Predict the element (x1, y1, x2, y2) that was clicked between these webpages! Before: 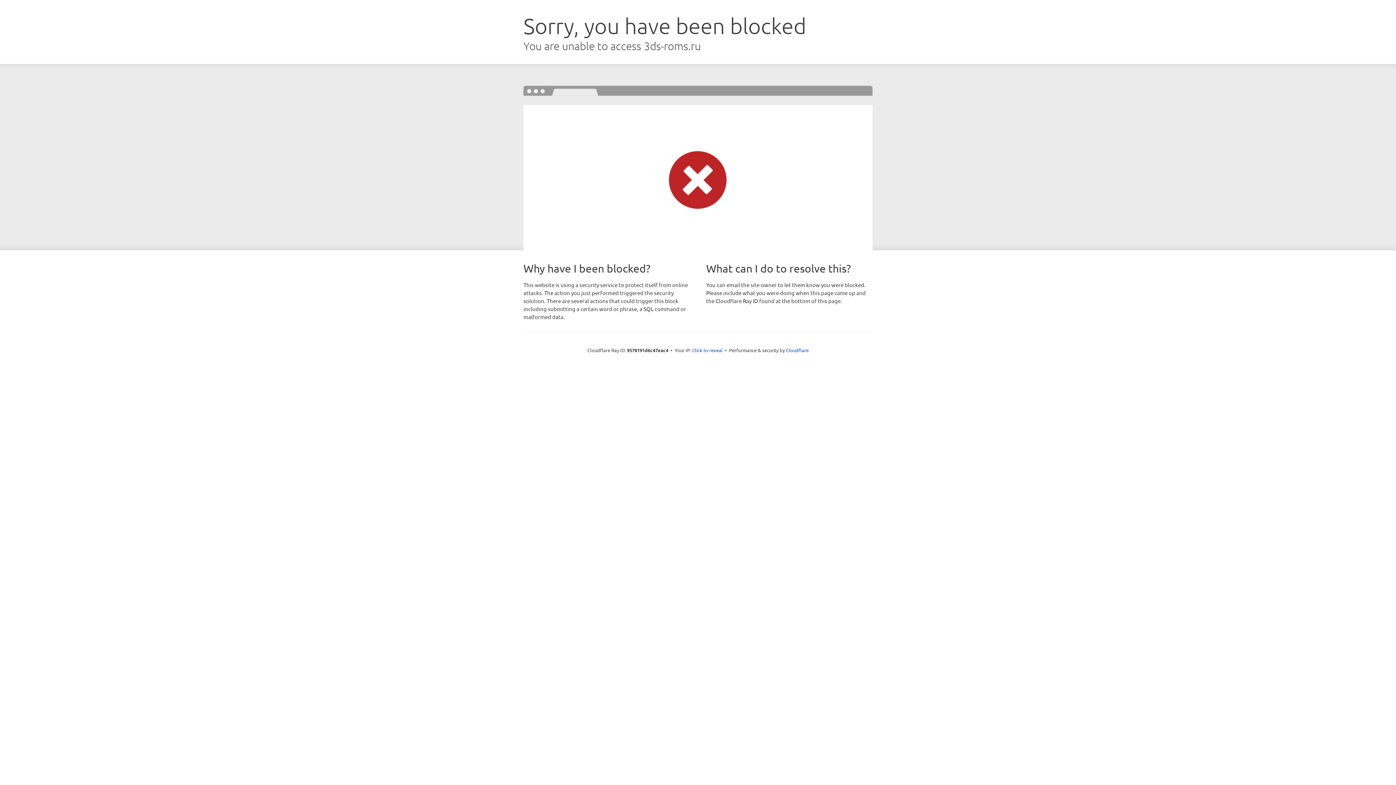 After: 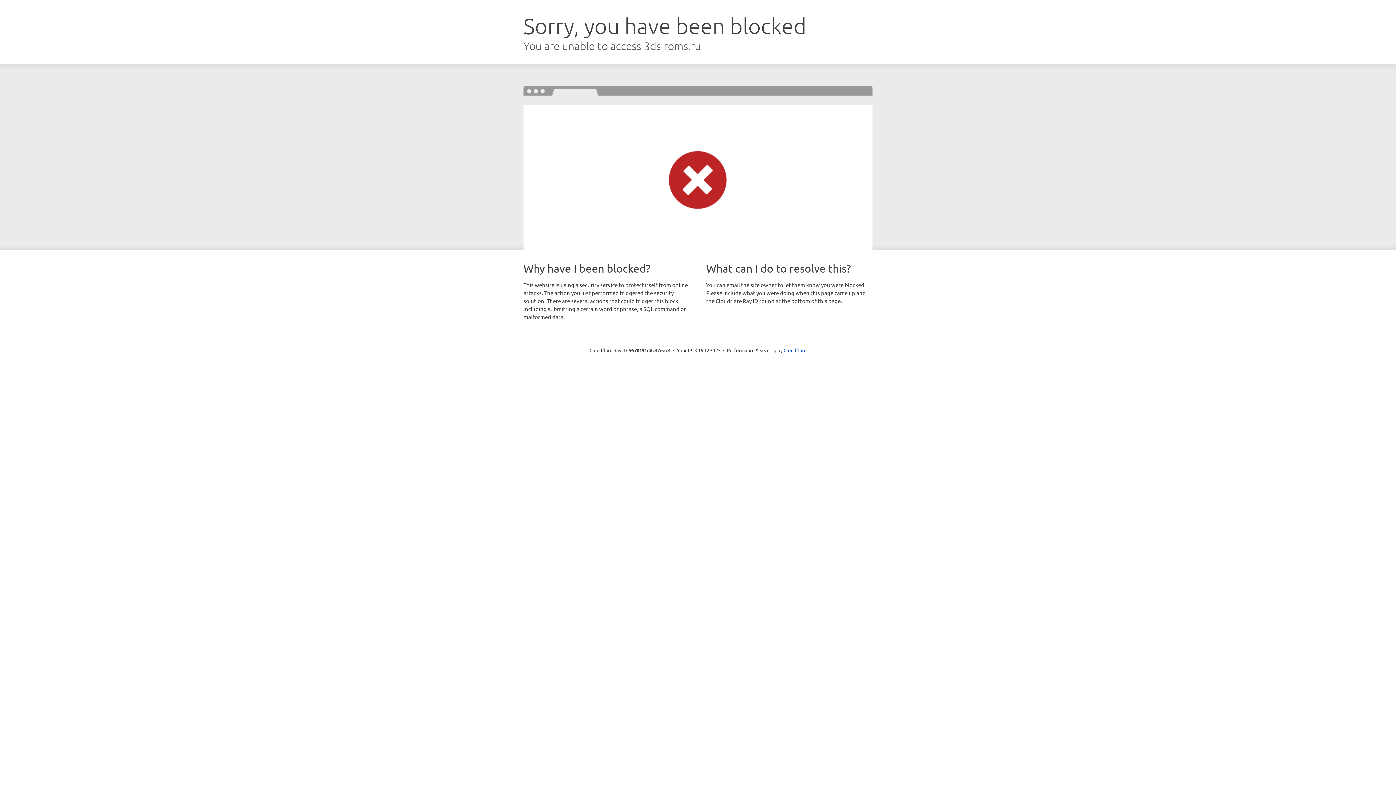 Action: label: Click to reveal bbox: (692, 346, 722, 353)